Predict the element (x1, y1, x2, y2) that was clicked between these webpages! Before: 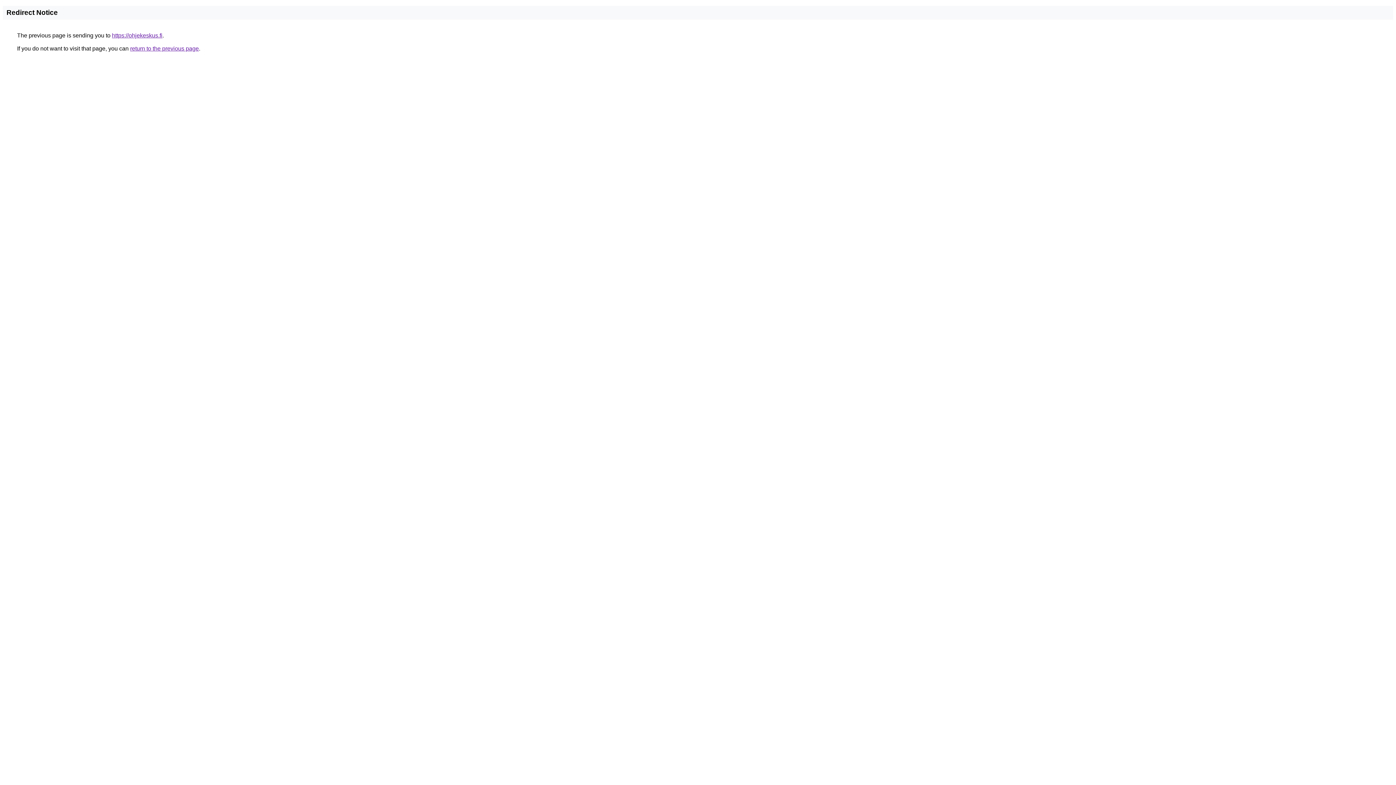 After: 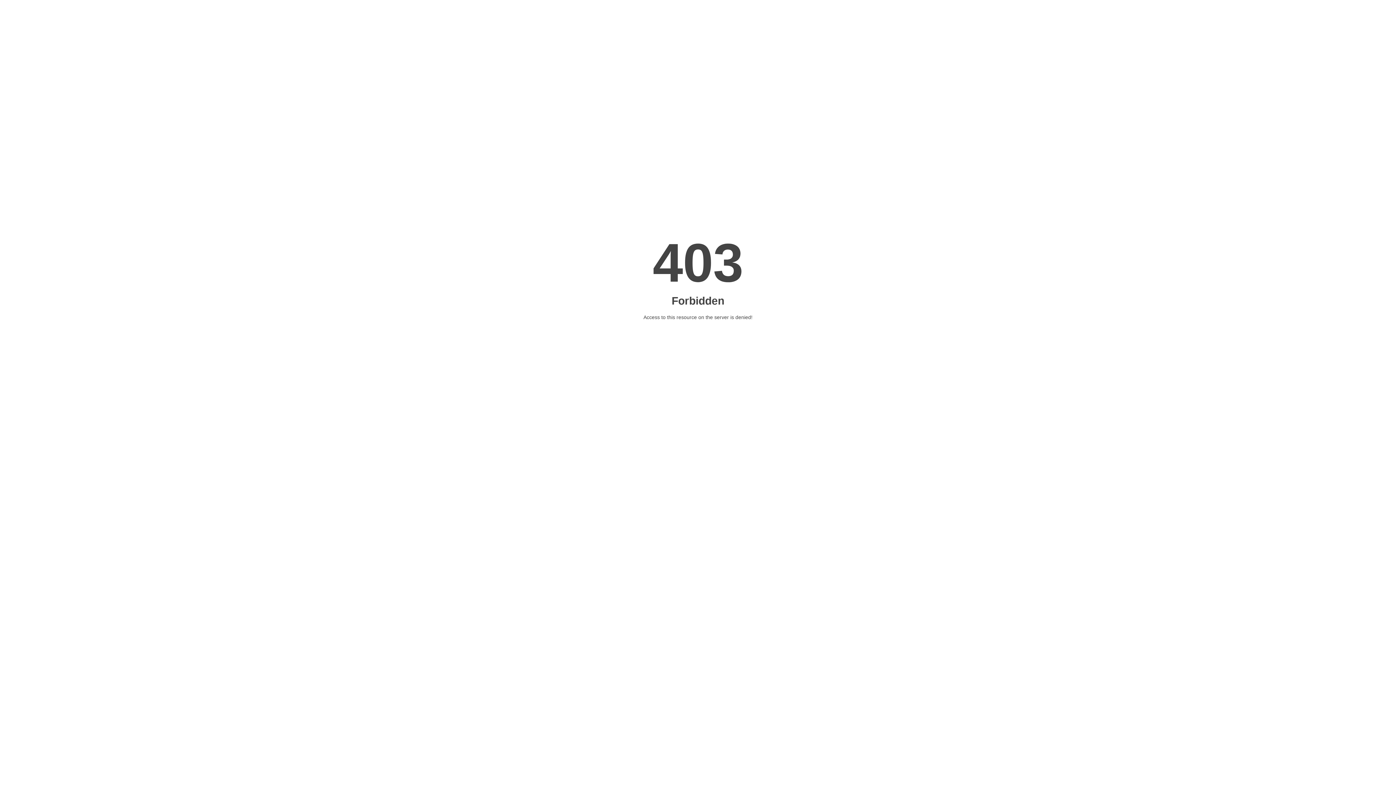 Action: label: https://ohjekeskus.fi bbox: (112, 32, 162, 38)